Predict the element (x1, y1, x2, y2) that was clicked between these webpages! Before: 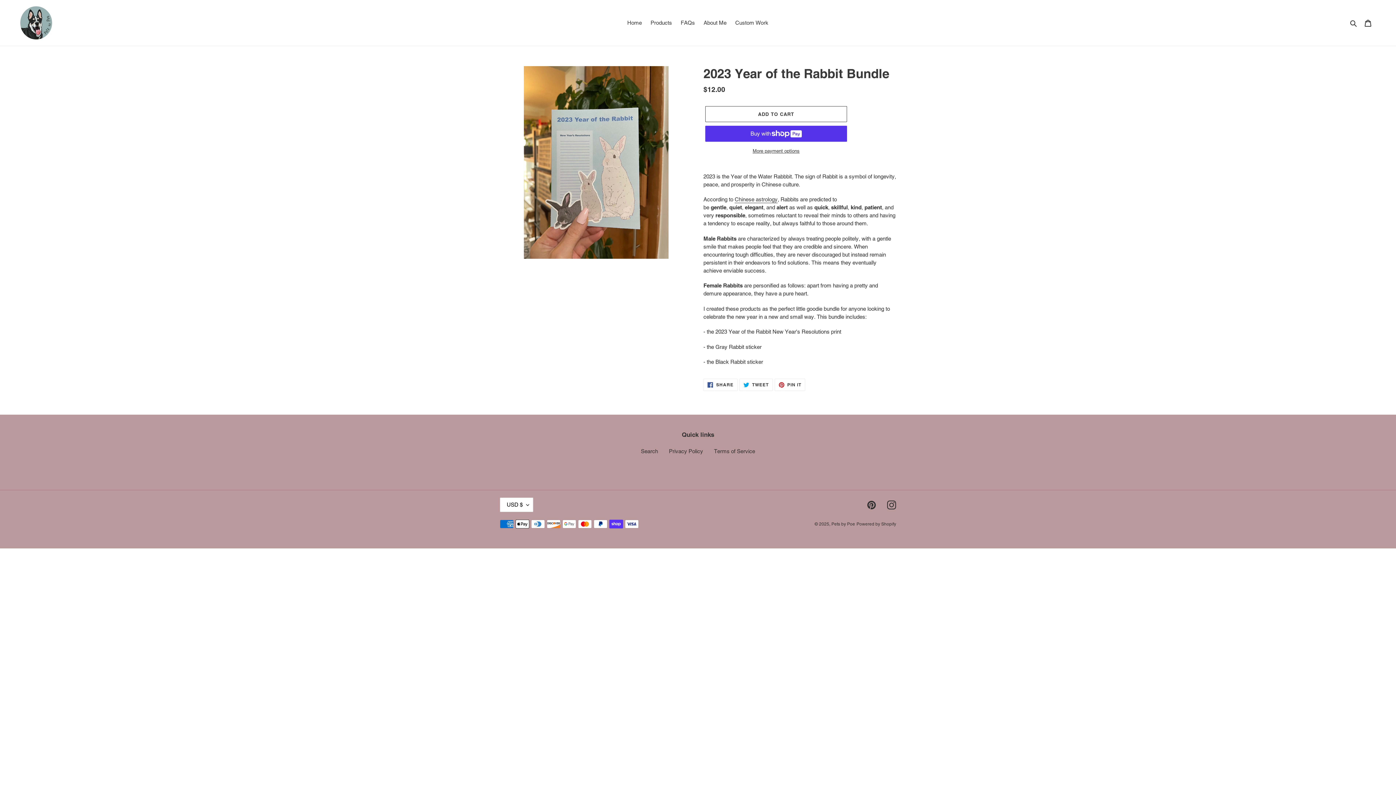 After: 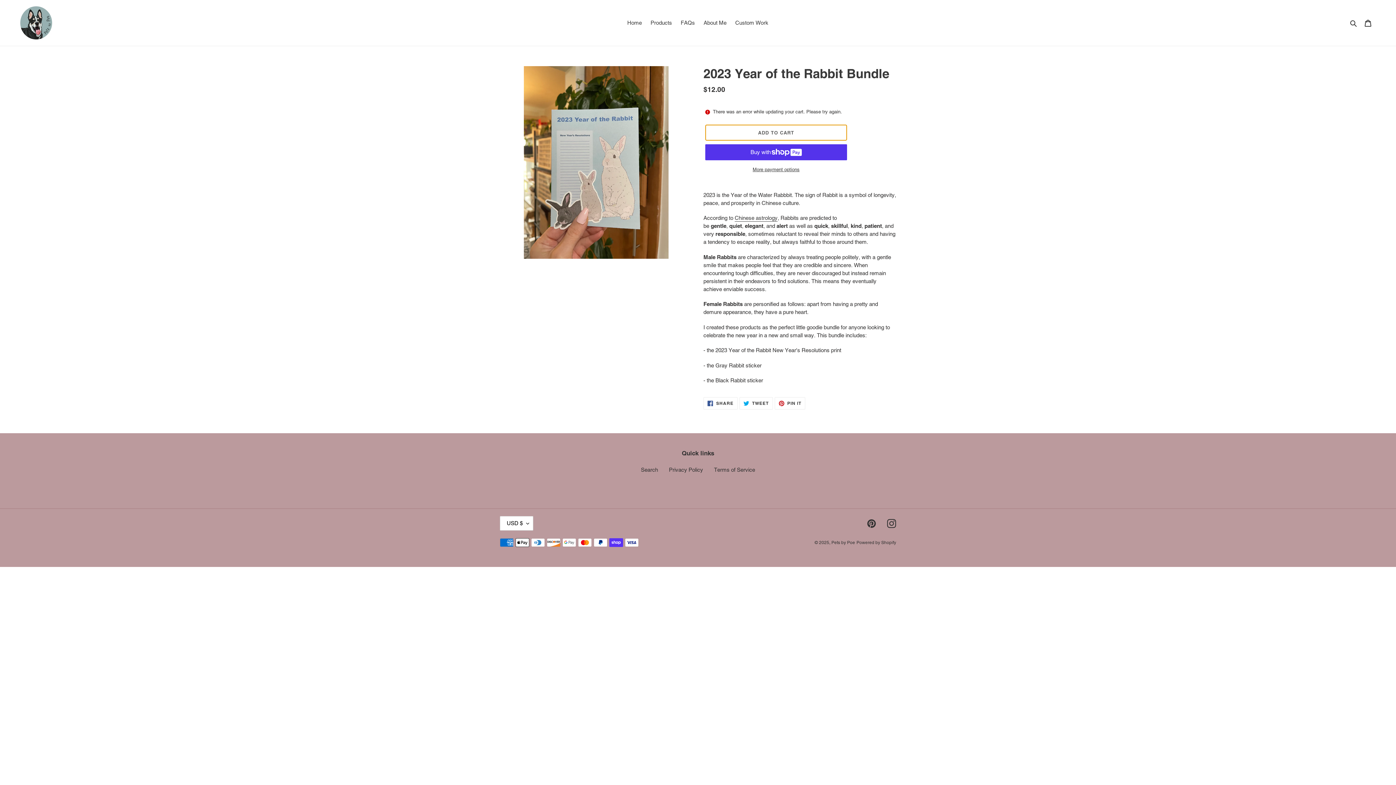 Action: bbox: (705, 106, 847, 122) label: Add to cart